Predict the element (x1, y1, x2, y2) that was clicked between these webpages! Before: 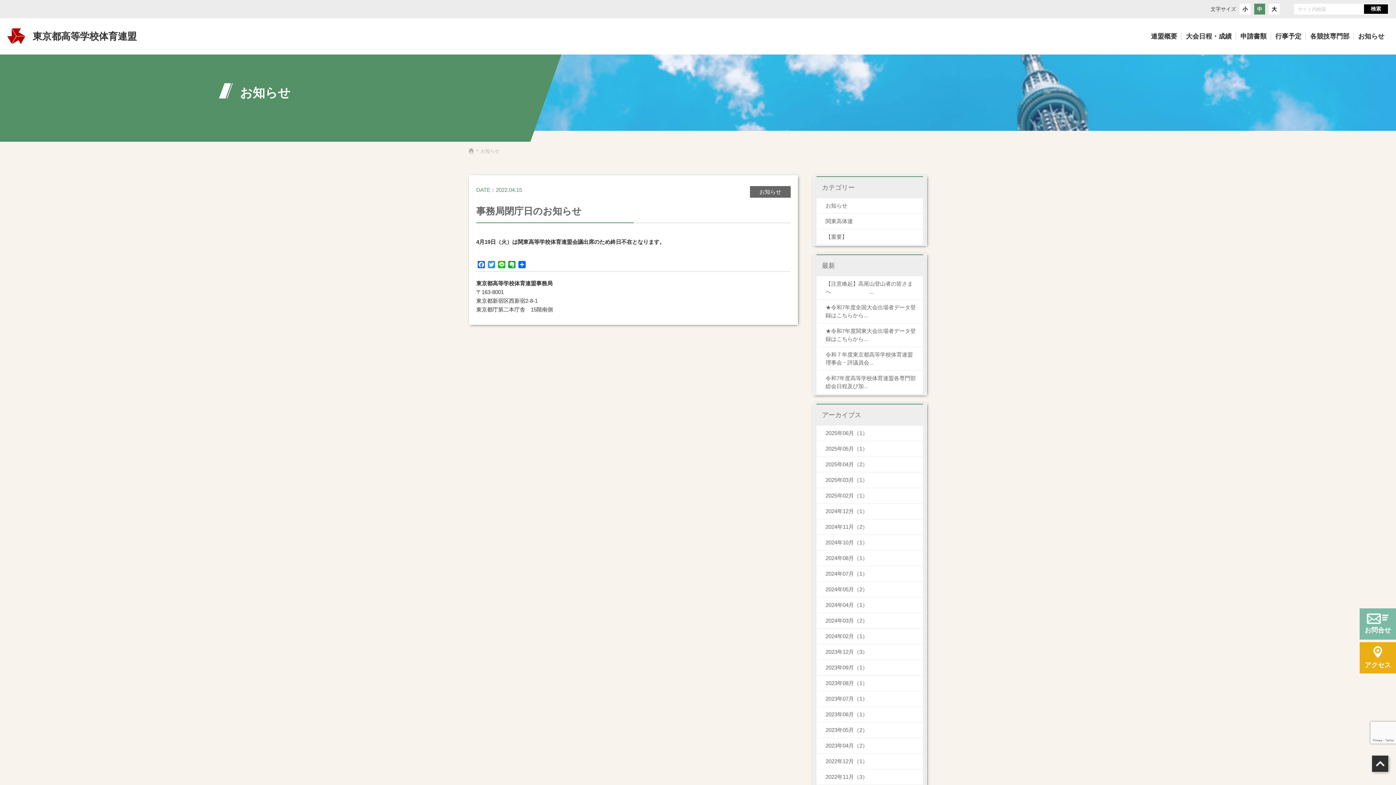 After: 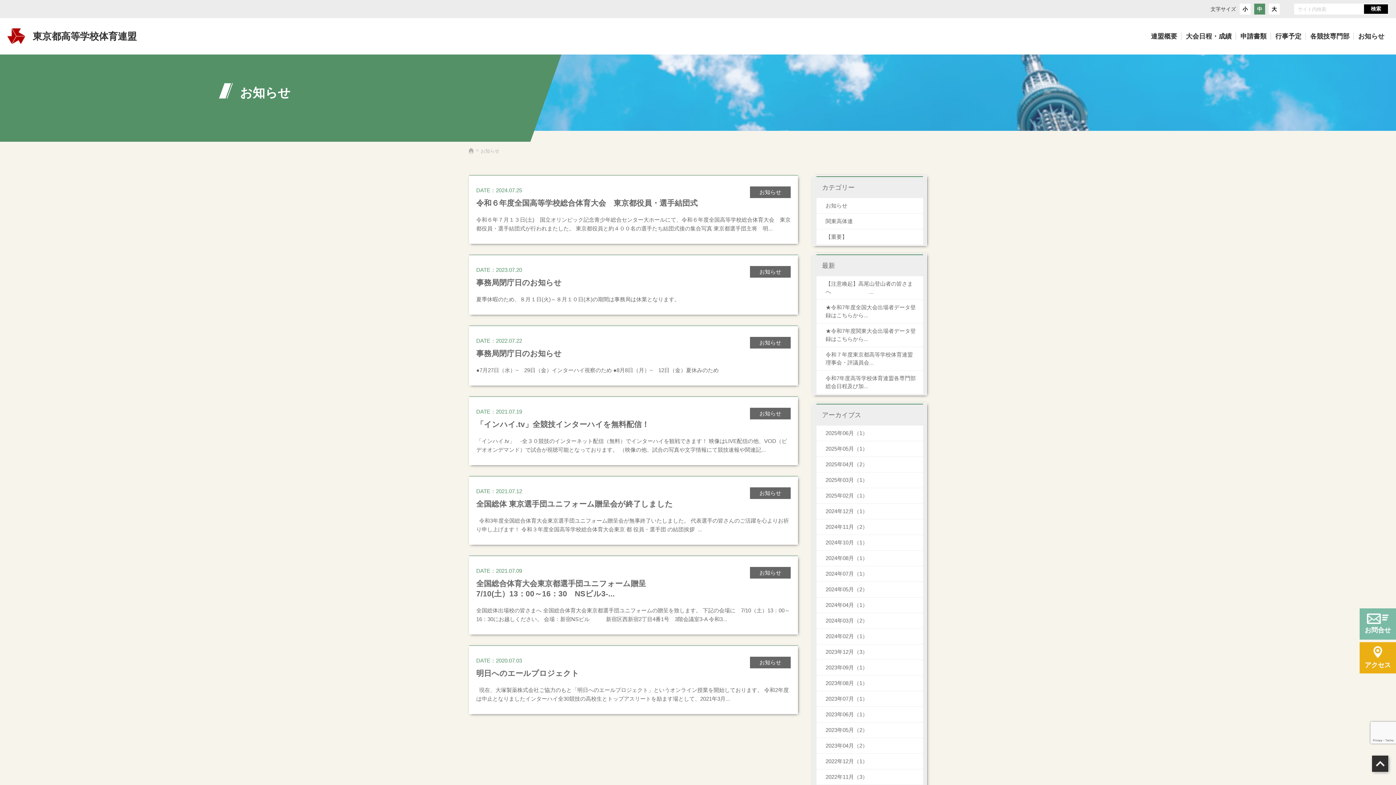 Action: bbox: (816, 691, 923, 706) label: 2023年07月（1）